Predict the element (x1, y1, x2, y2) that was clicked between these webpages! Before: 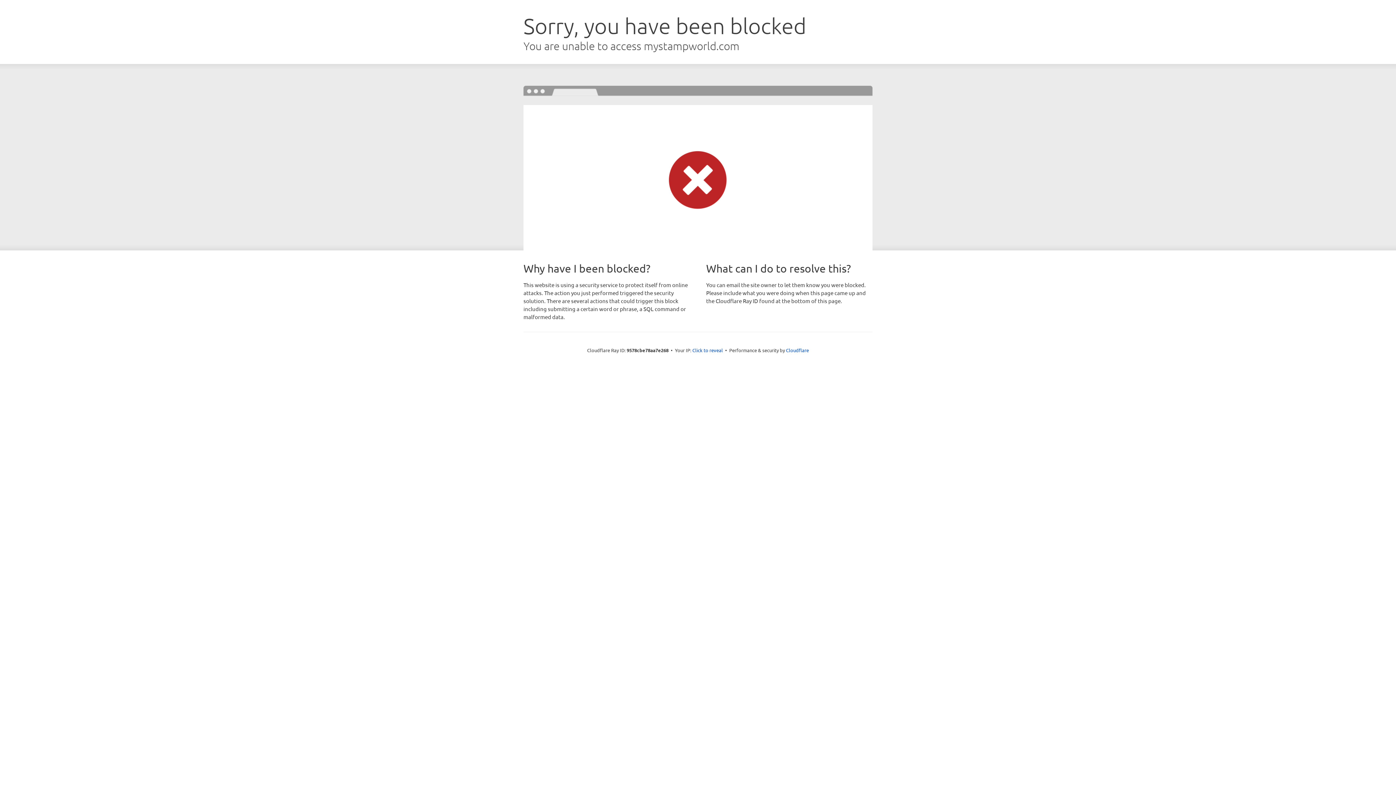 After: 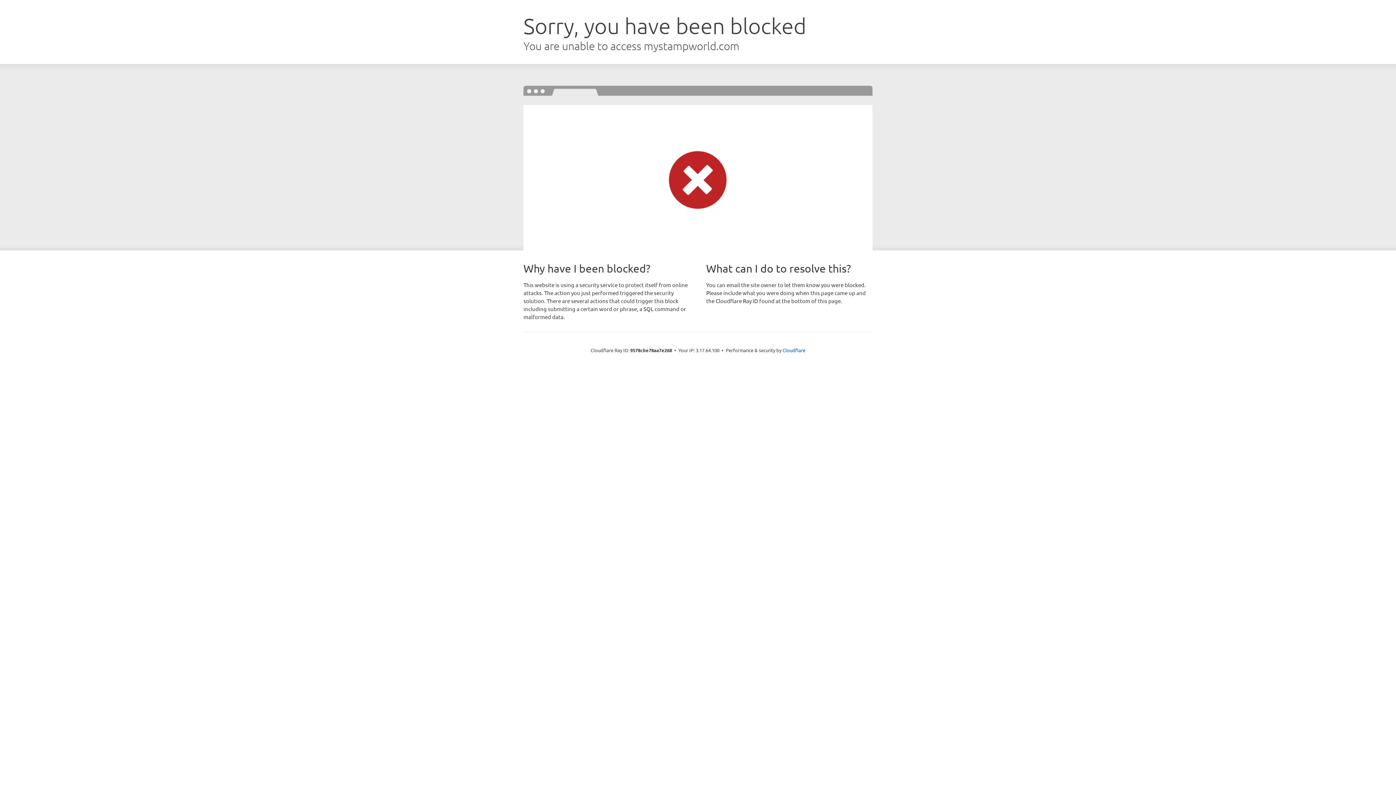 Action: label: Click to reveal bbox: (692, 346, 723, 353)